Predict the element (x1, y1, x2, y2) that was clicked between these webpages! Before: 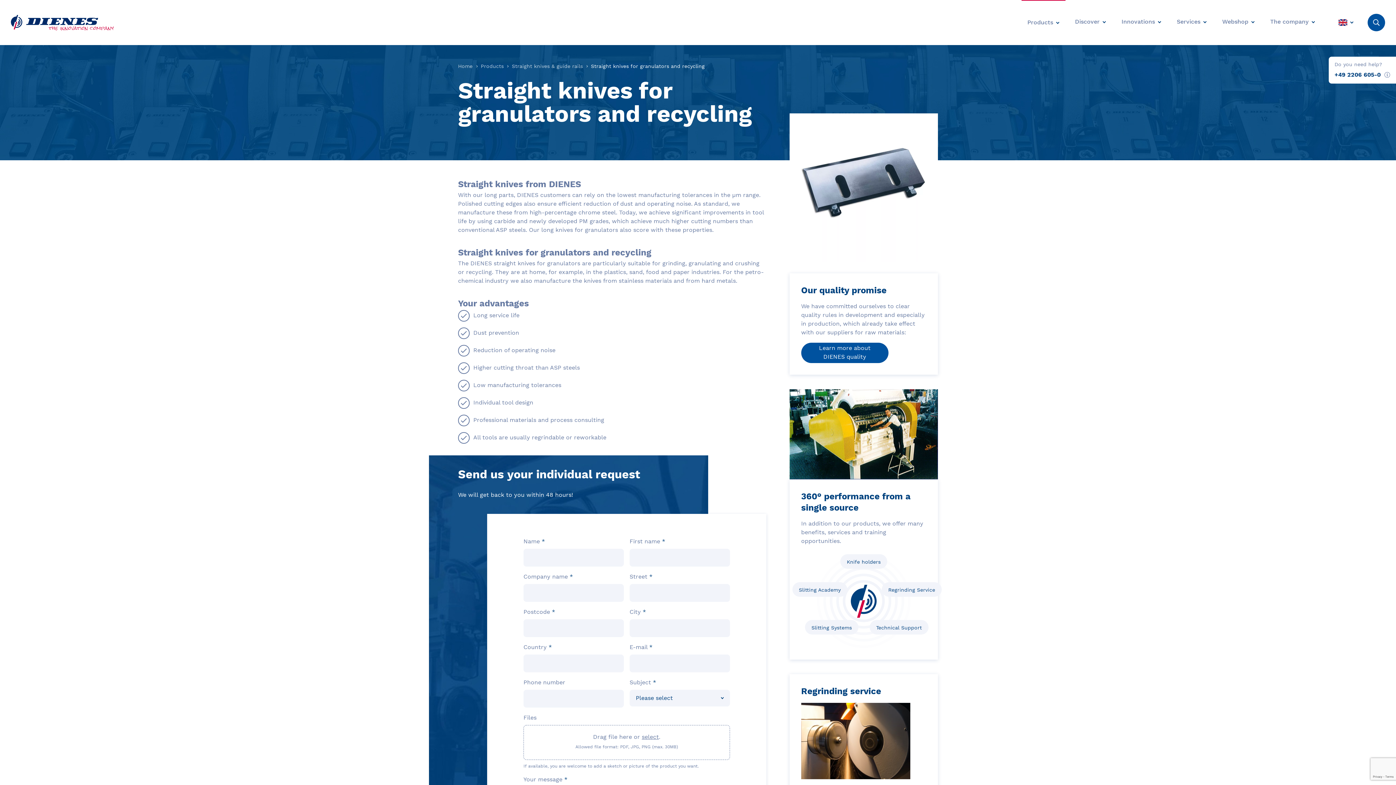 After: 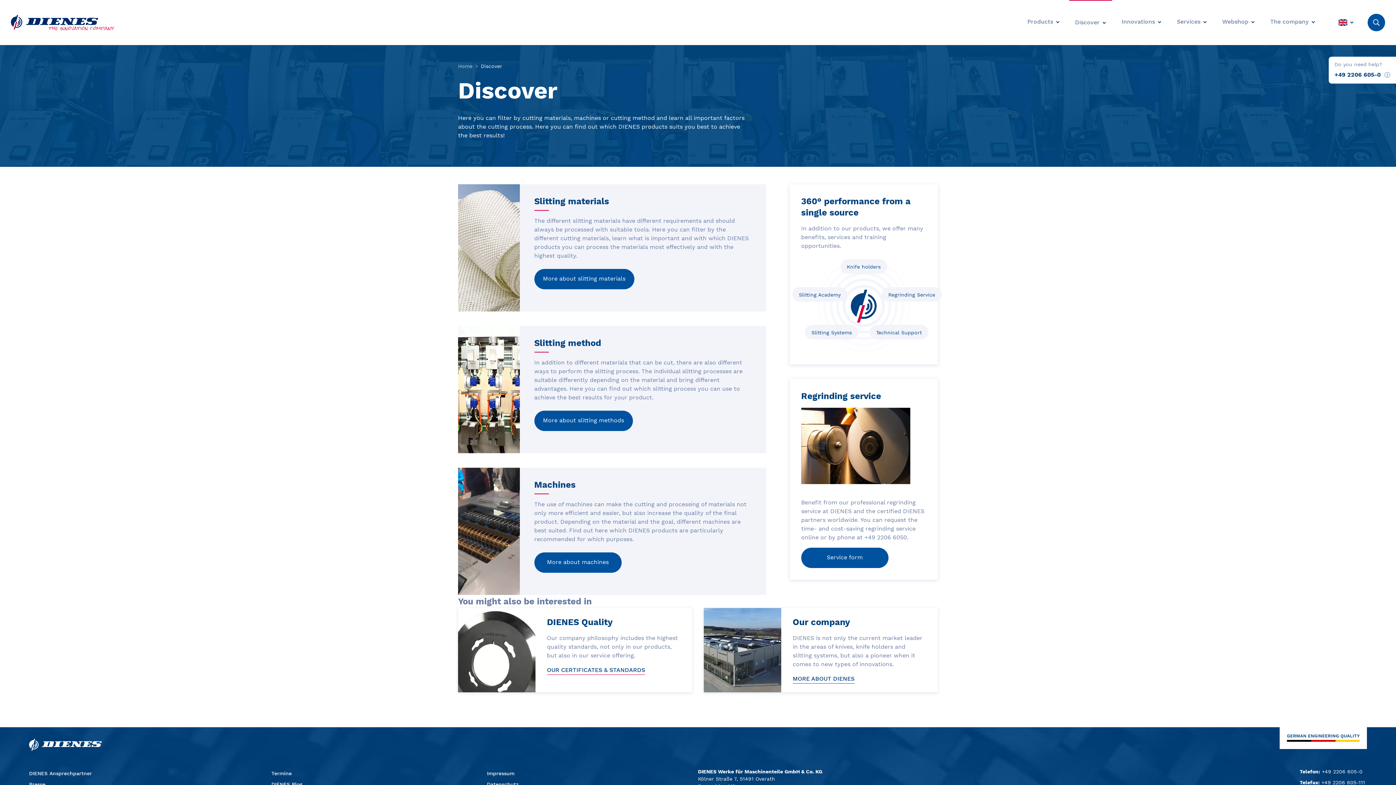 Action: bbox: (1069, 12, 1112, 32) label: Discover